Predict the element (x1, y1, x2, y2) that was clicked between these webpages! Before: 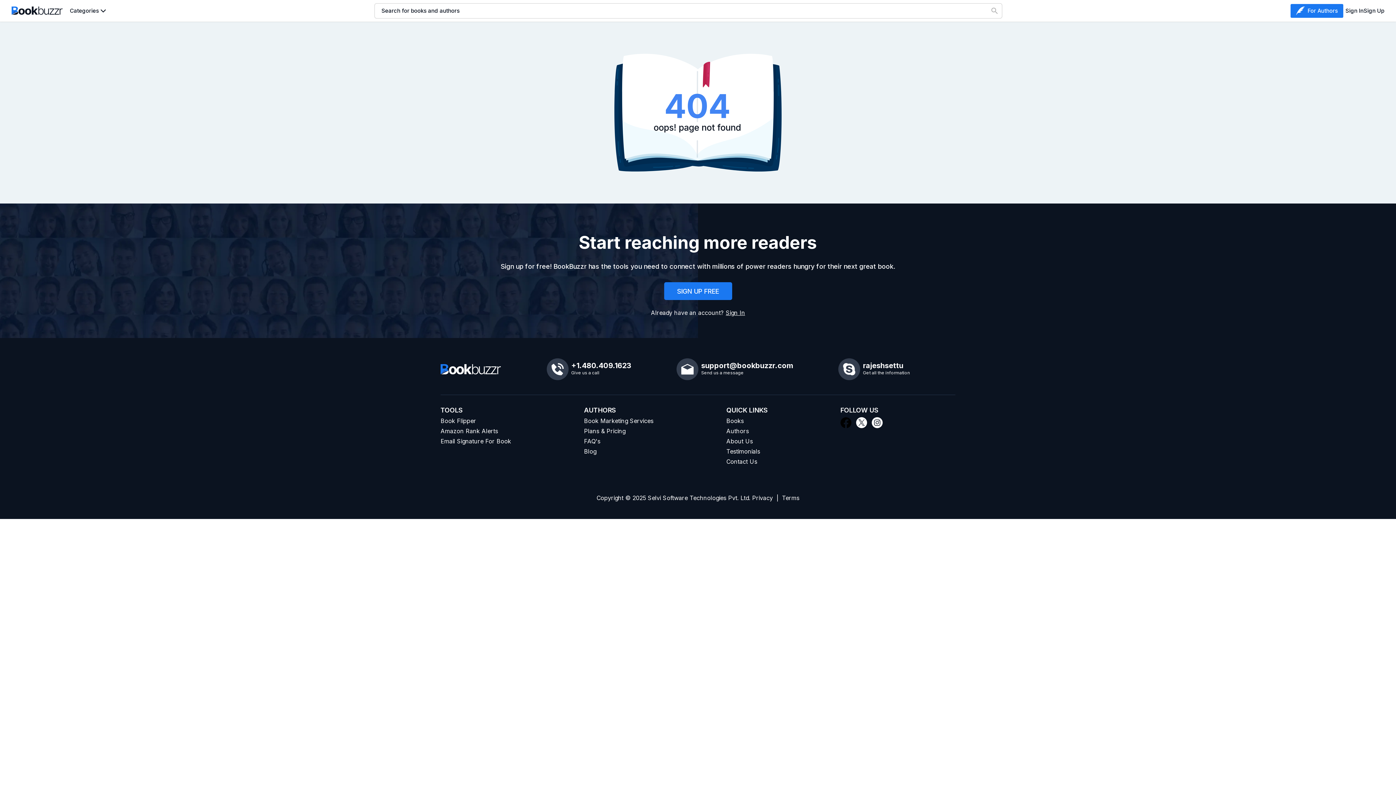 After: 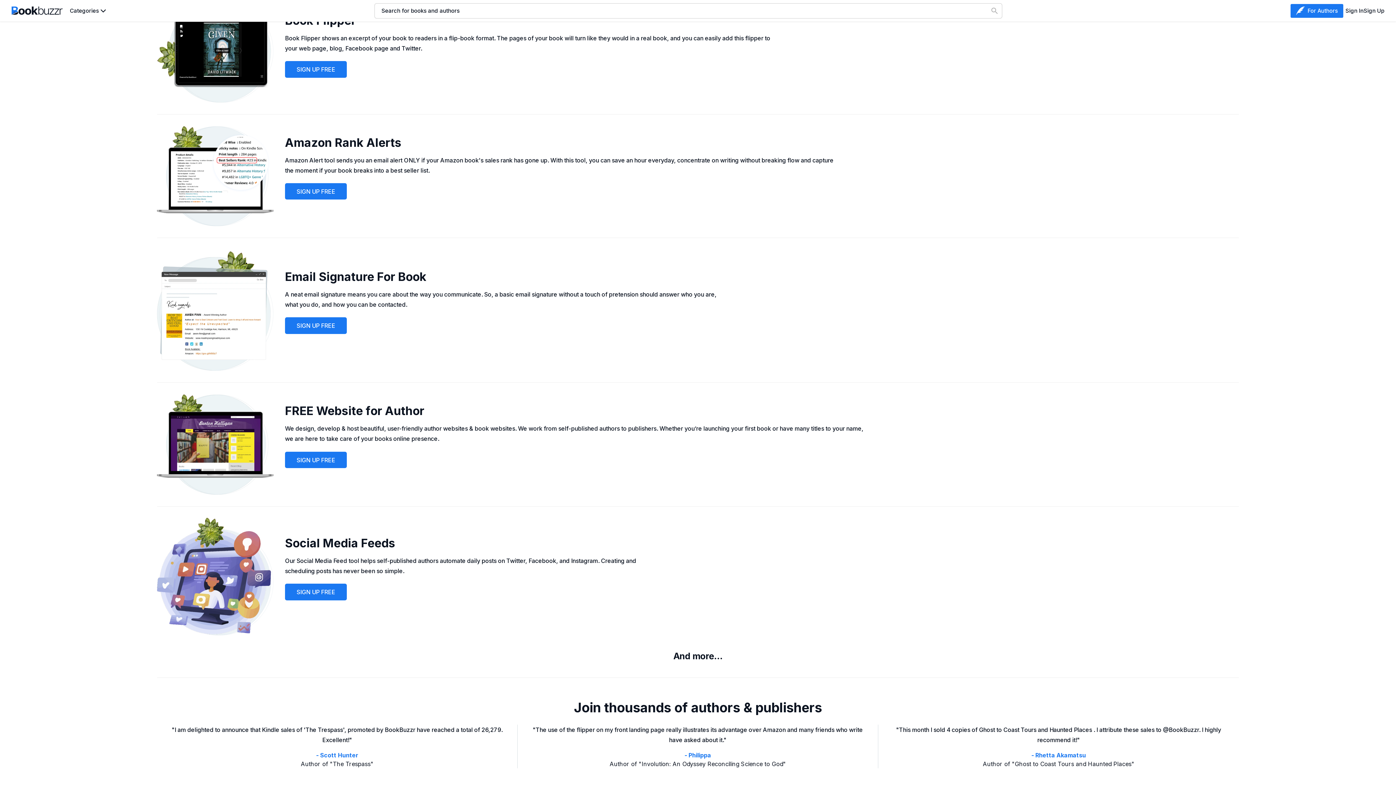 Action: bbox: (440, 417, 476, 424) label: Book Flipper